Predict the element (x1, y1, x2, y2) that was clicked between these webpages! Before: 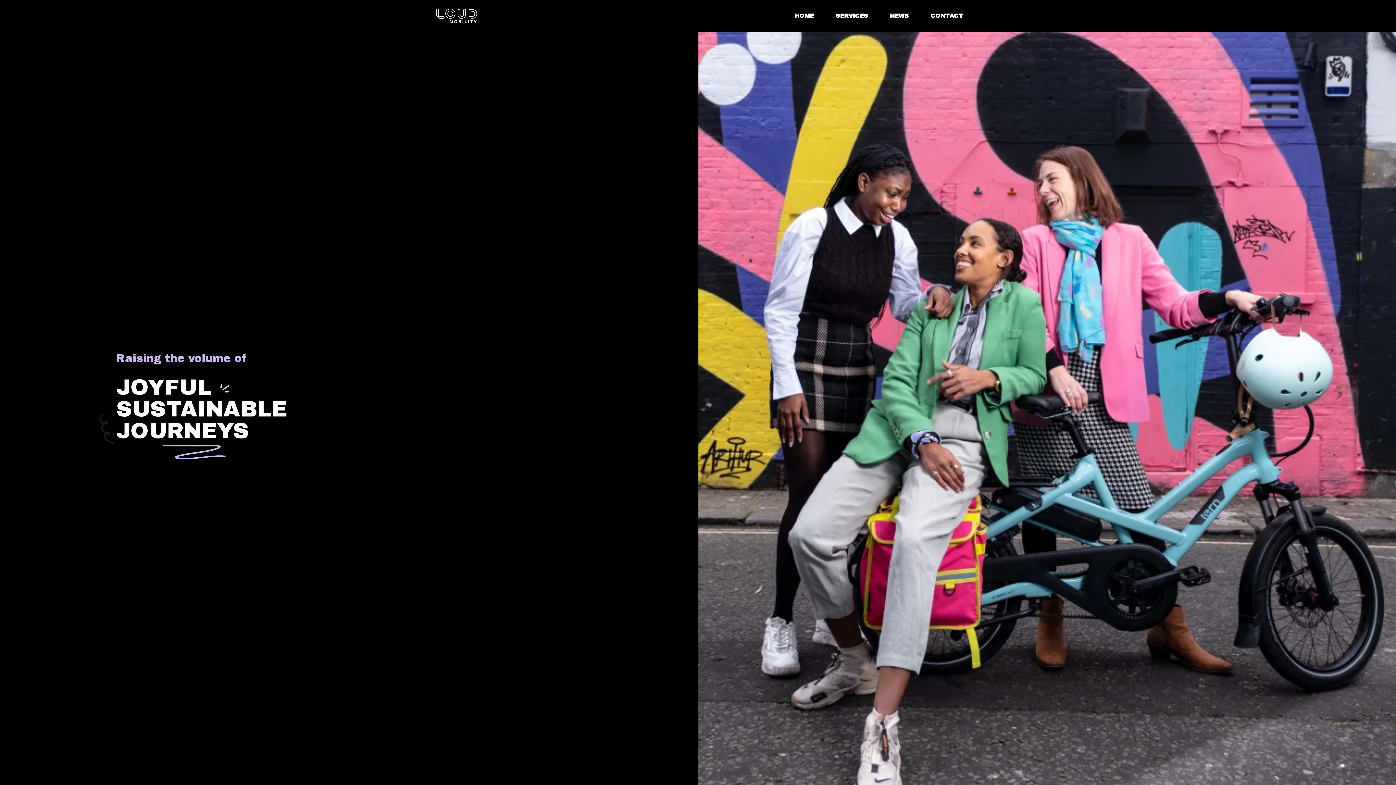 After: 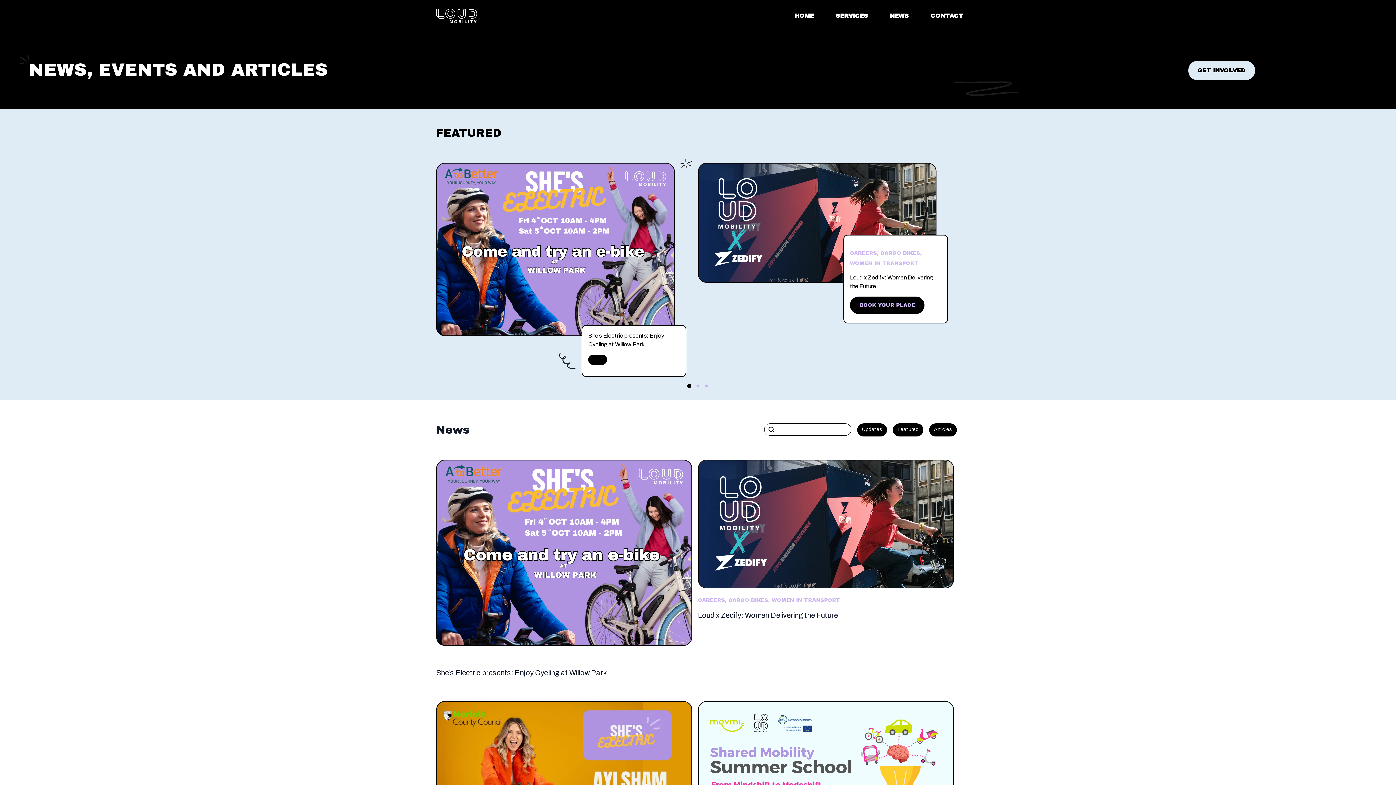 Action: bbox: (888, 9, 911, 22) label: NEWS